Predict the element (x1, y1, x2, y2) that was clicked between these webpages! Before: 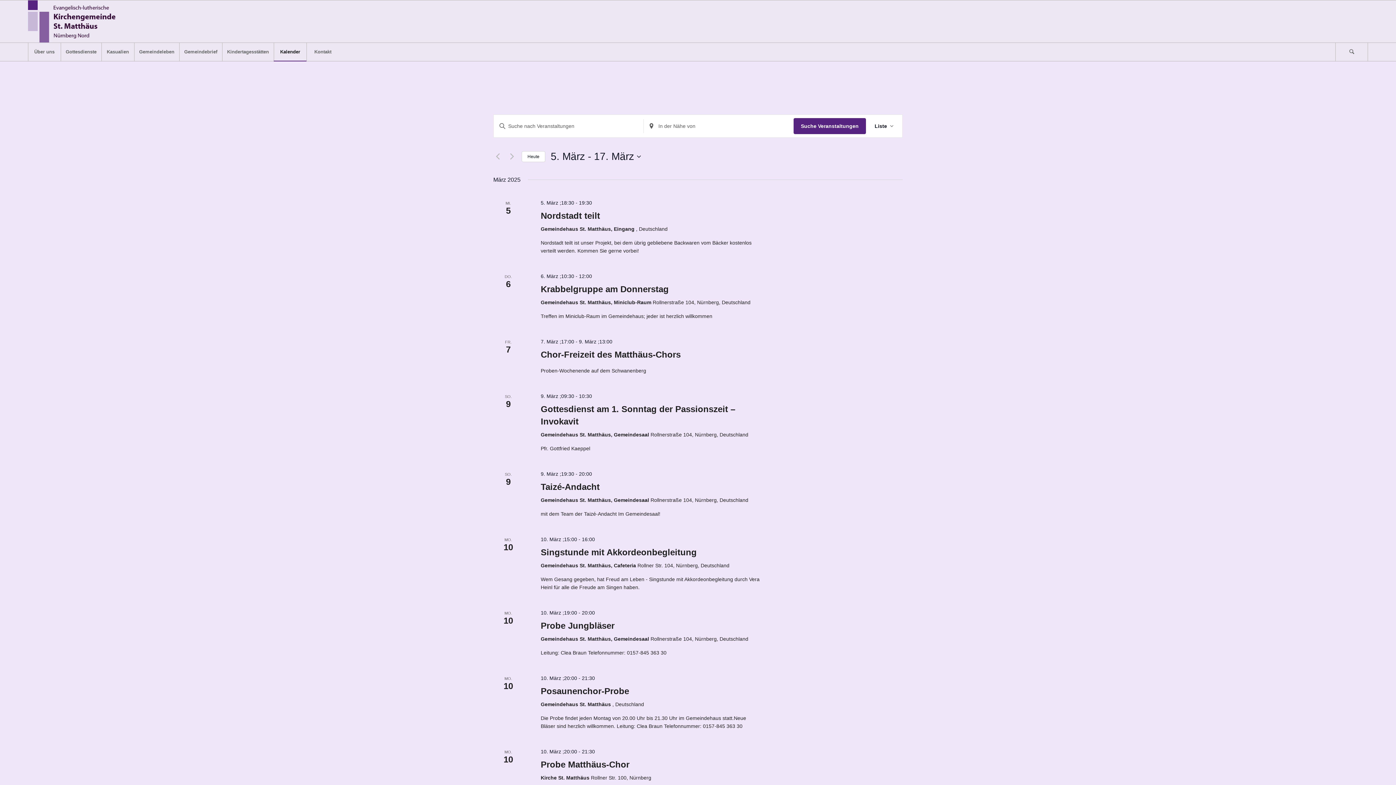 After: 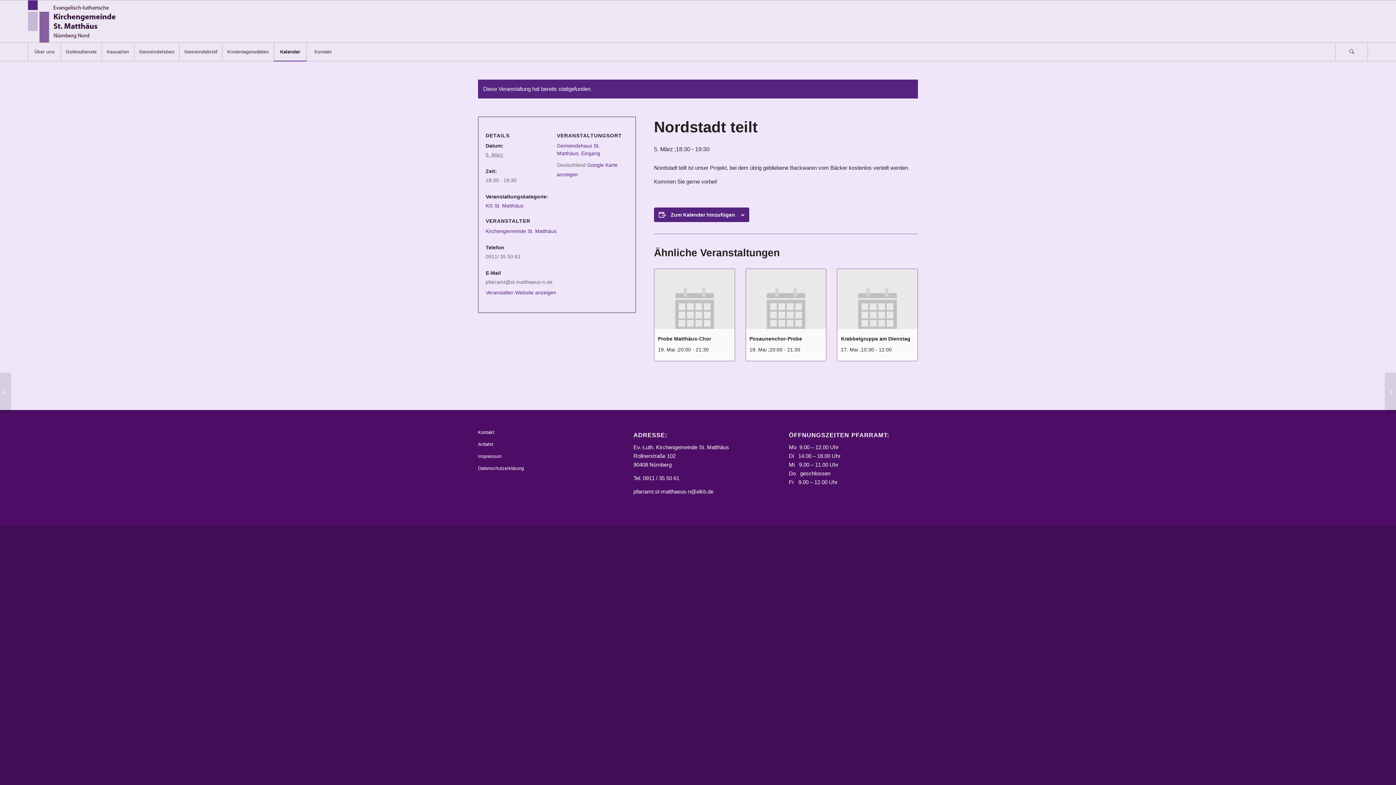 Action: label: Nordstadt teilt bbox: (540, 210, 600, 221)